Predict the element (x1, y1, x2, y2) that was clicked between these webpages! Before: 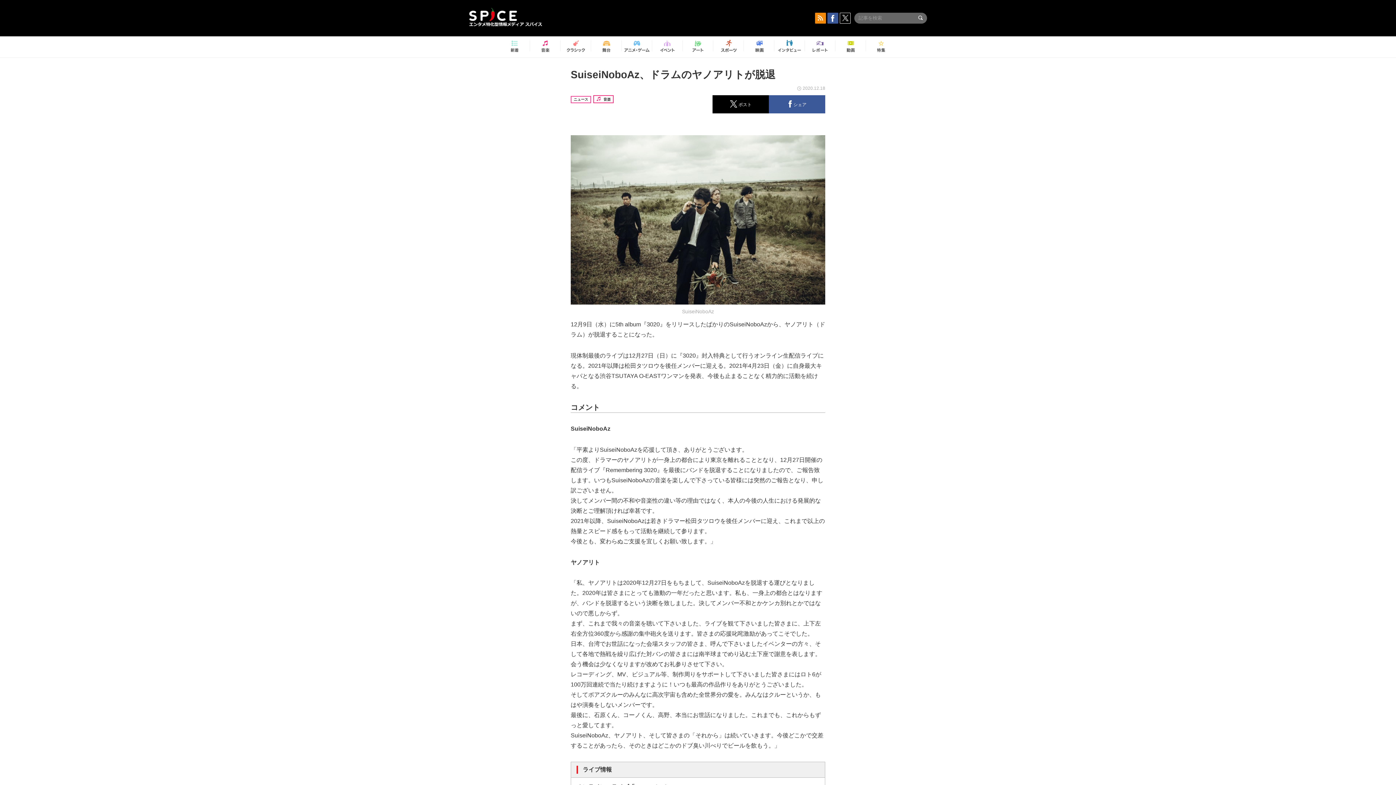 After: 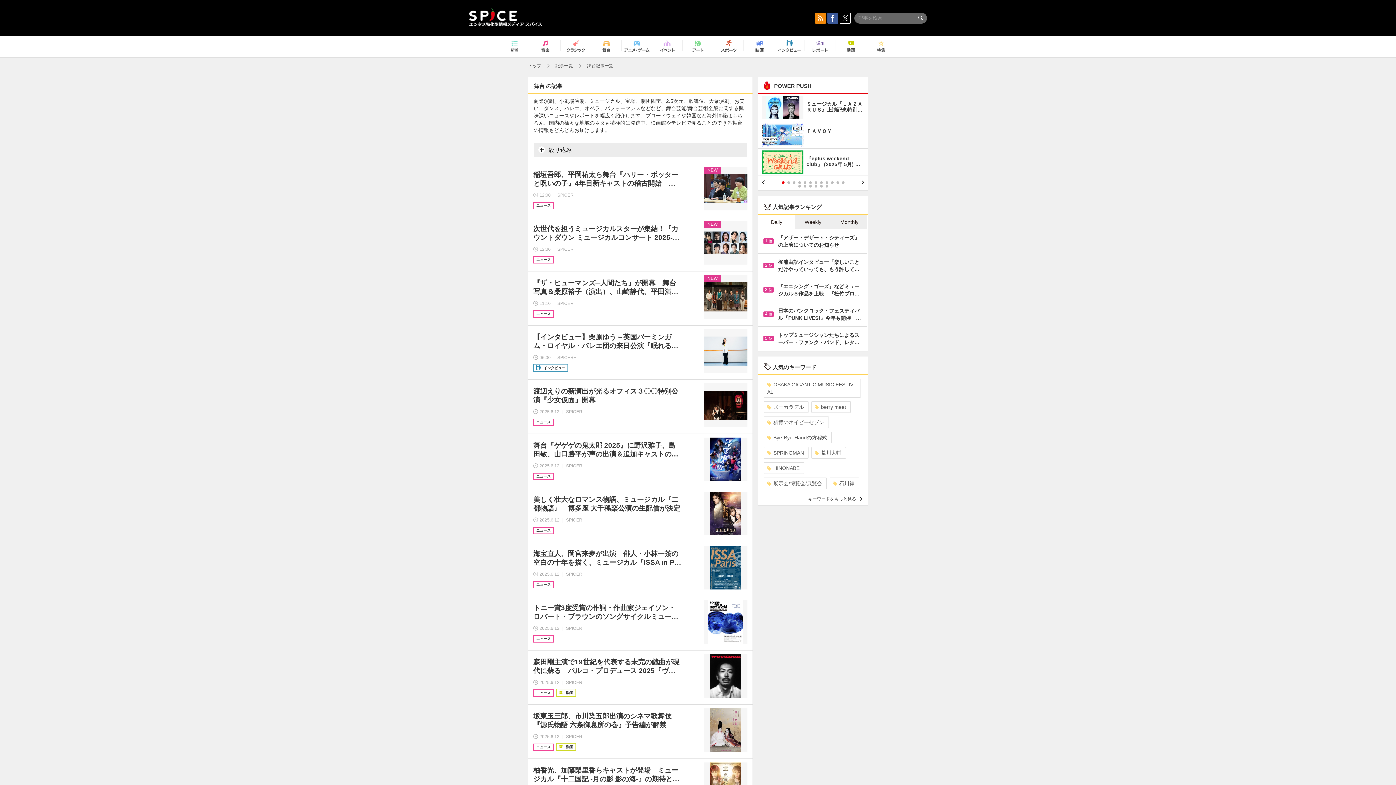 Action: bbox: (593, 37, 619, 56)